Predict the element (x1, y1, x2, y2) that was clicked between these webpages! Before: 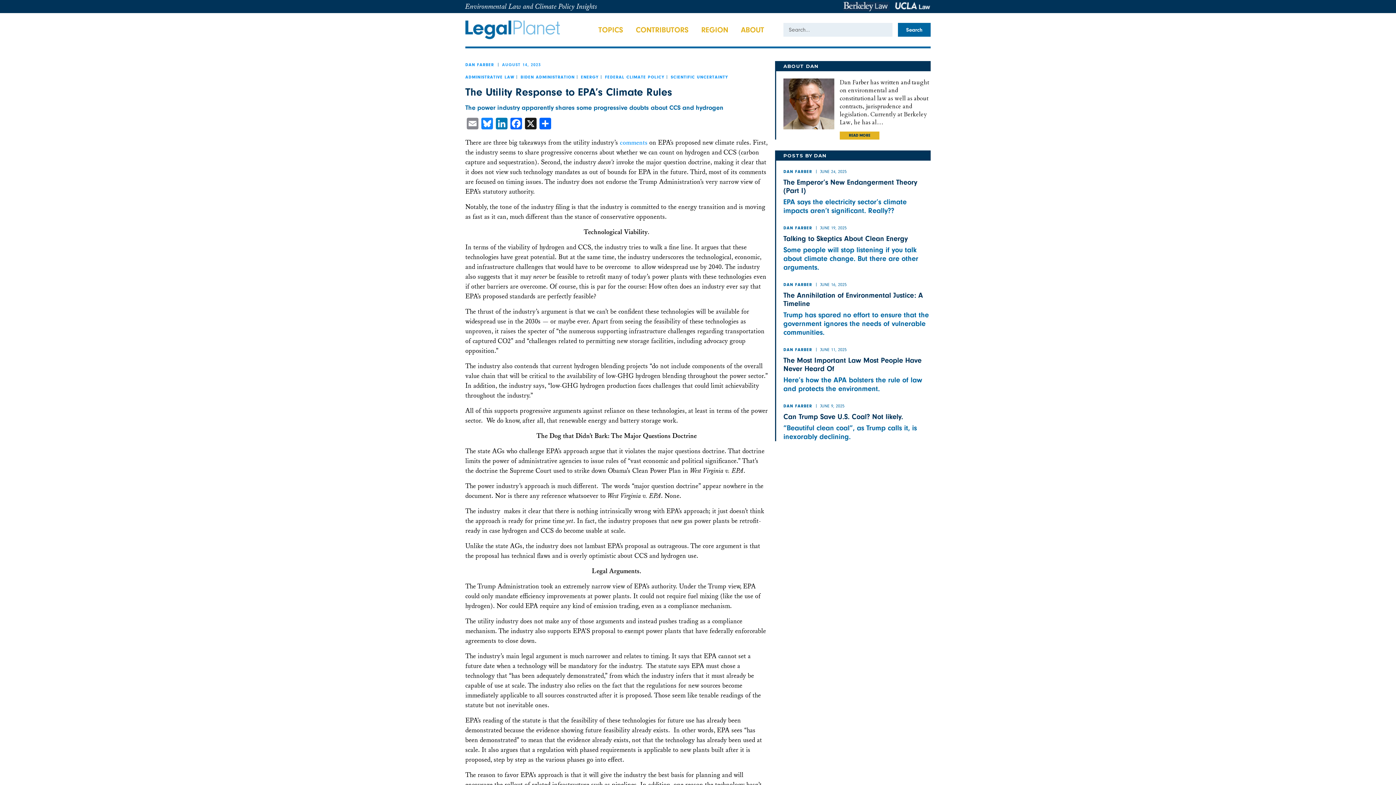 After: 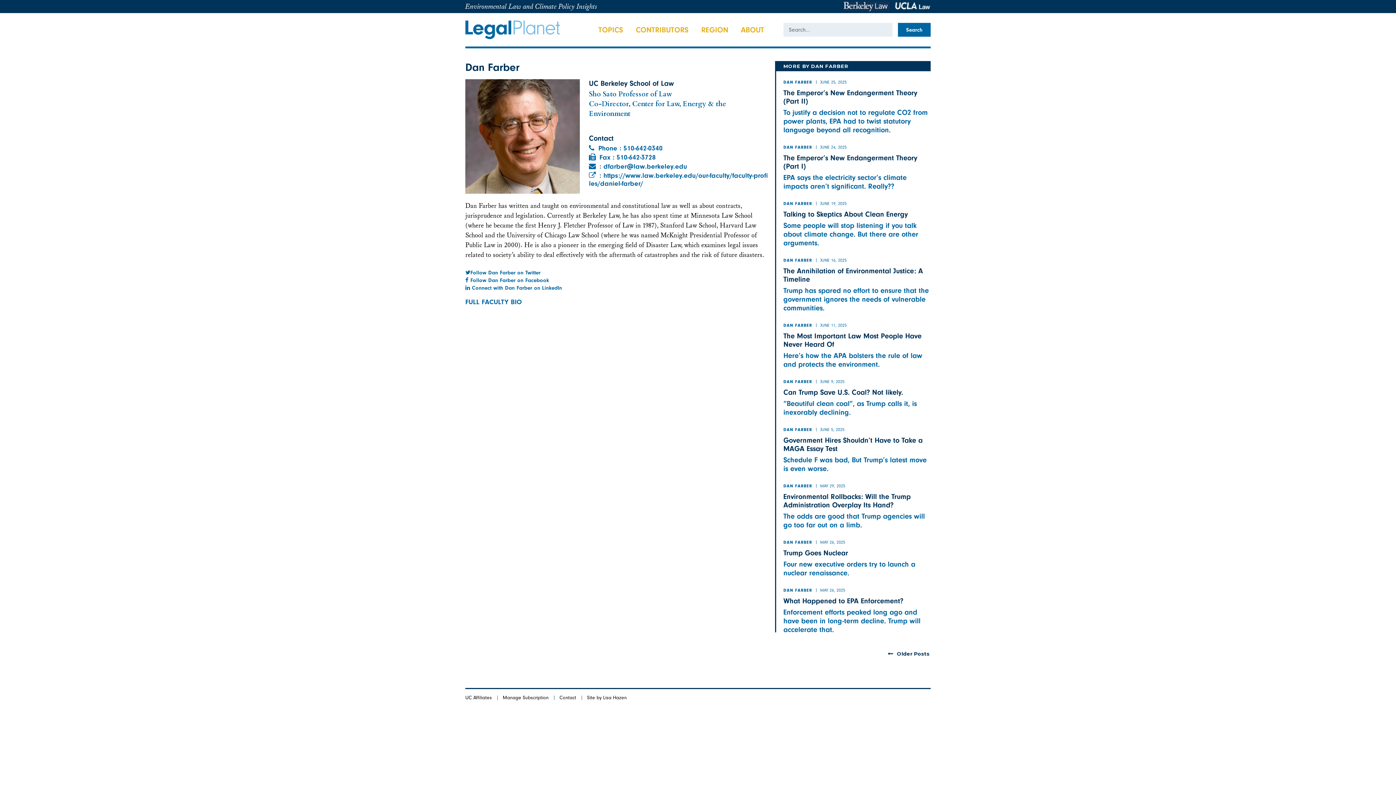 Action: label: DAN FARBER bbox: (465, 63, 494, 67)